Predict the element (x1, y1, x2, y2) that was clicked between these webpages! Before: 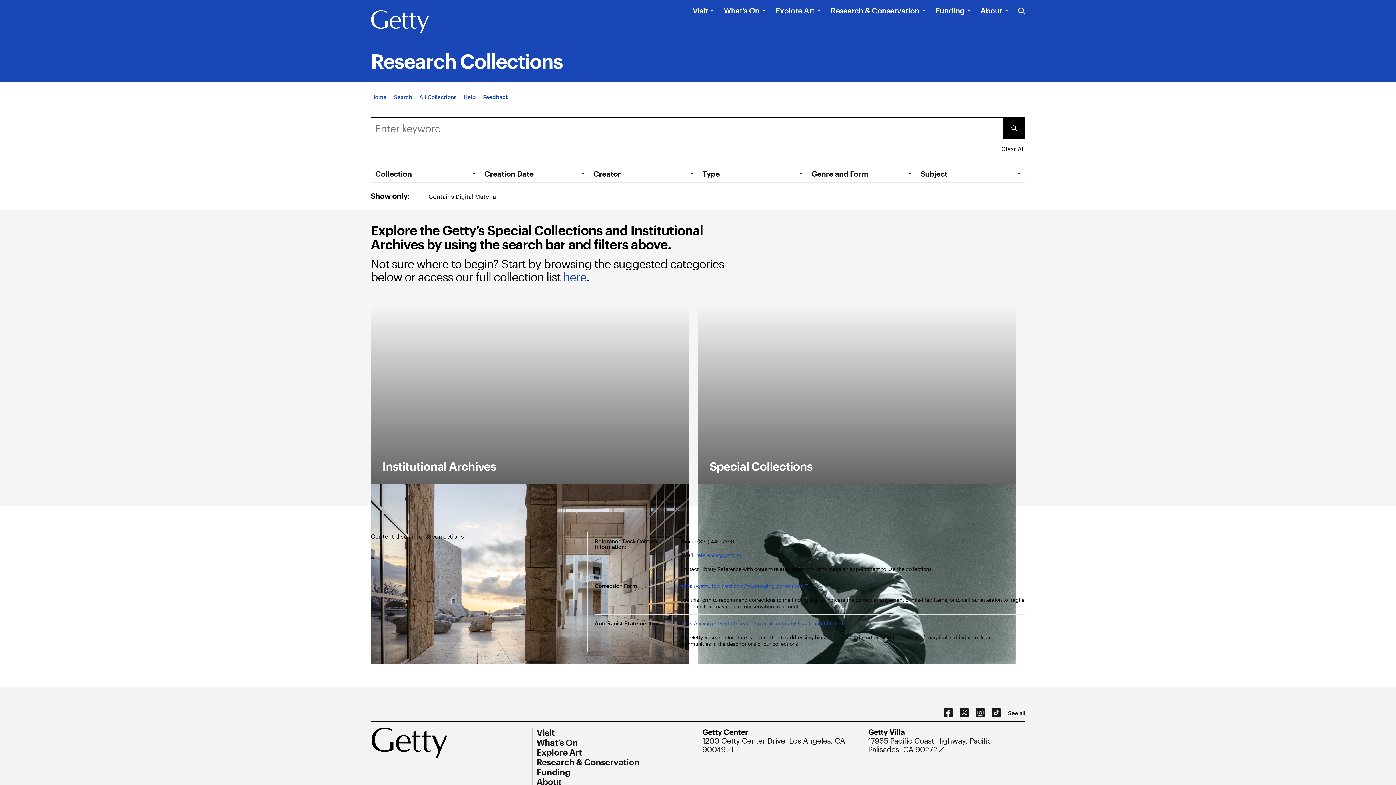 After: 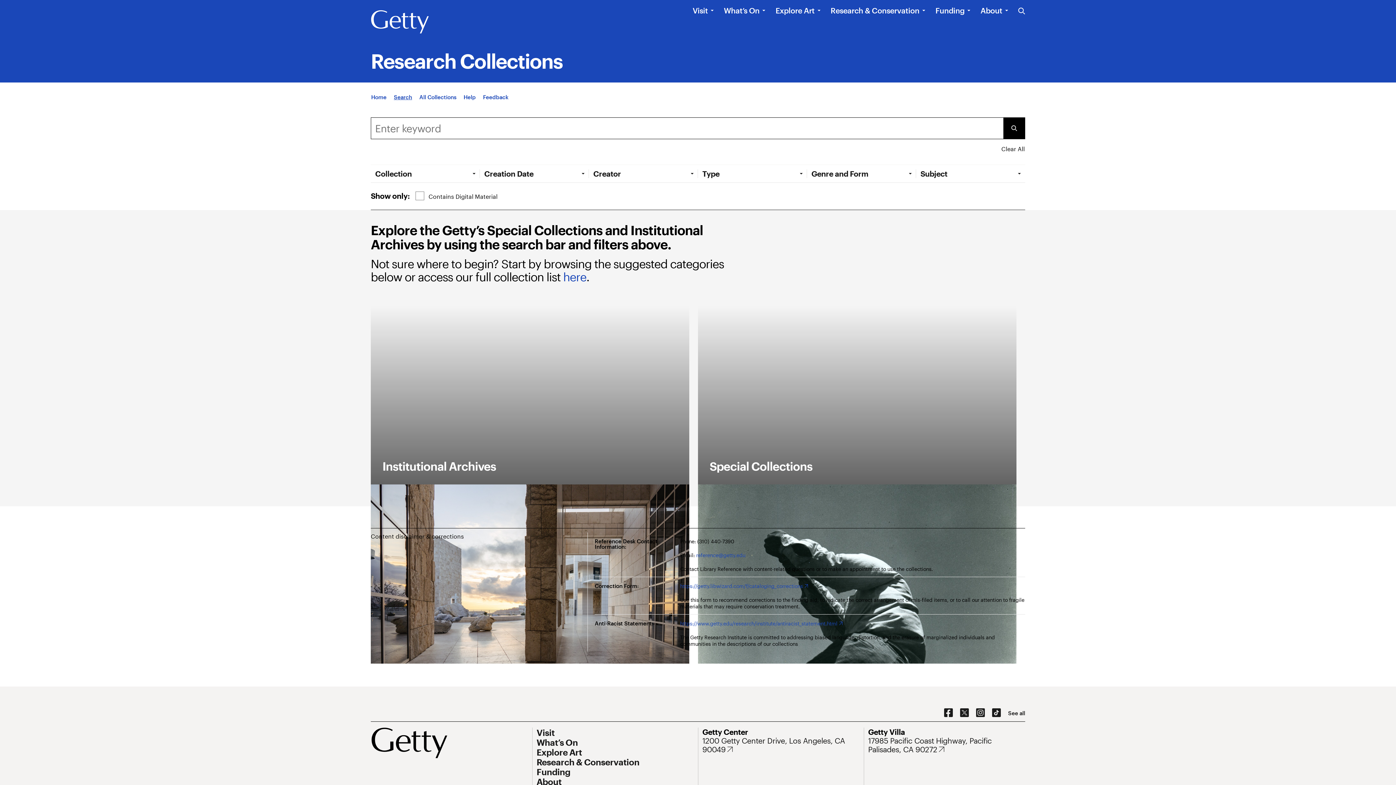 Action: bbox: (393, 93, 412, 100) label: application_nav.search_aria